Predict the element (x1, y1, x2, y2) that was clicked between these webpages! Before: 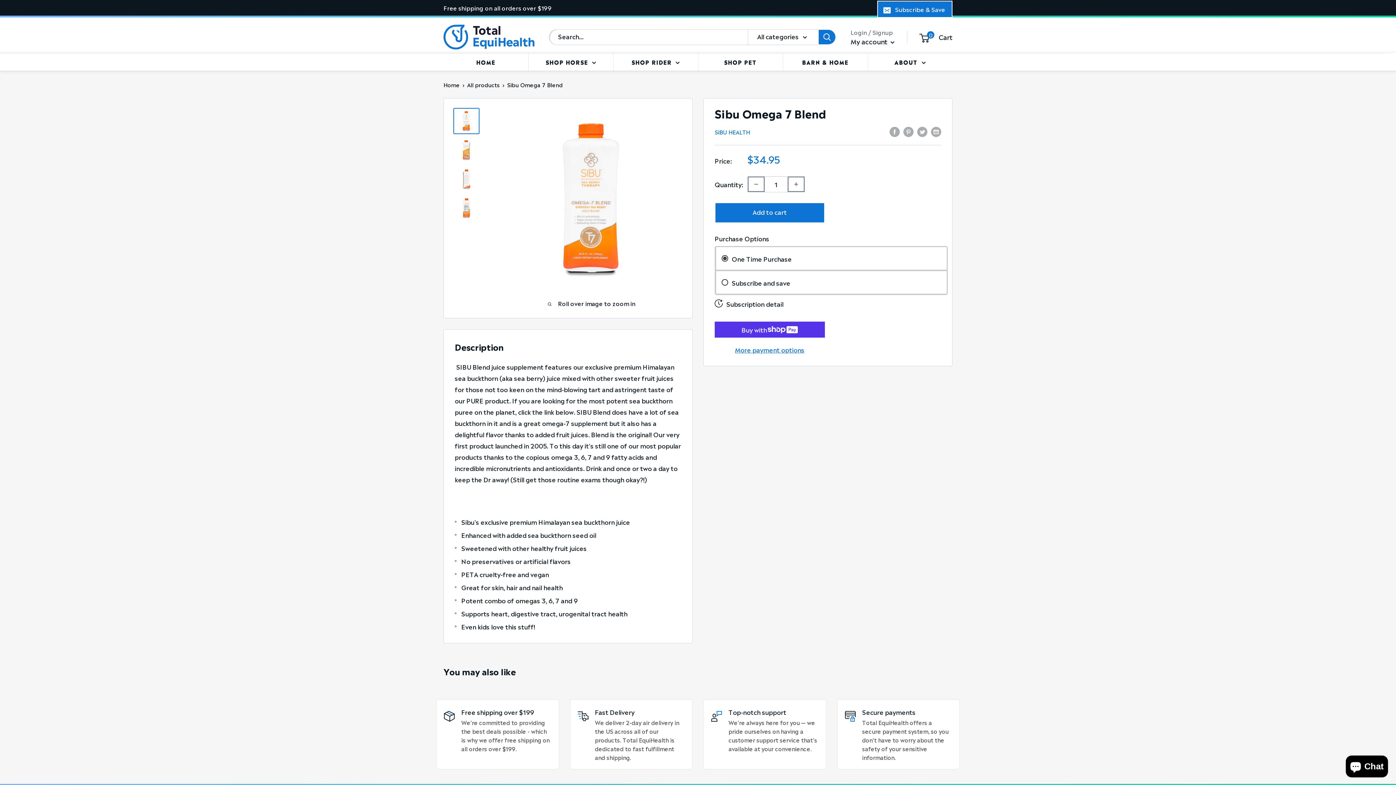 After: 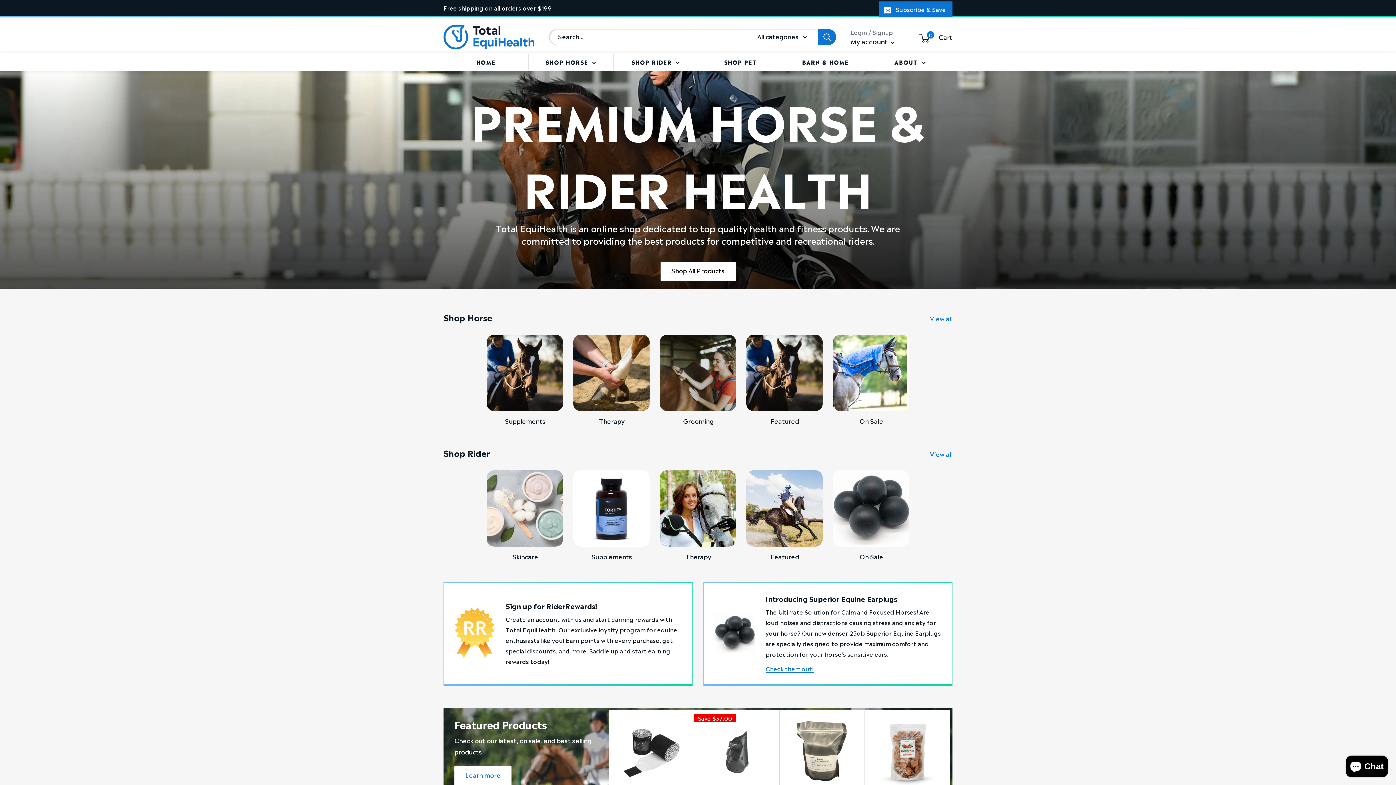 Action: bbox: (443, 24, 534, 49) label: Total EquiHealth